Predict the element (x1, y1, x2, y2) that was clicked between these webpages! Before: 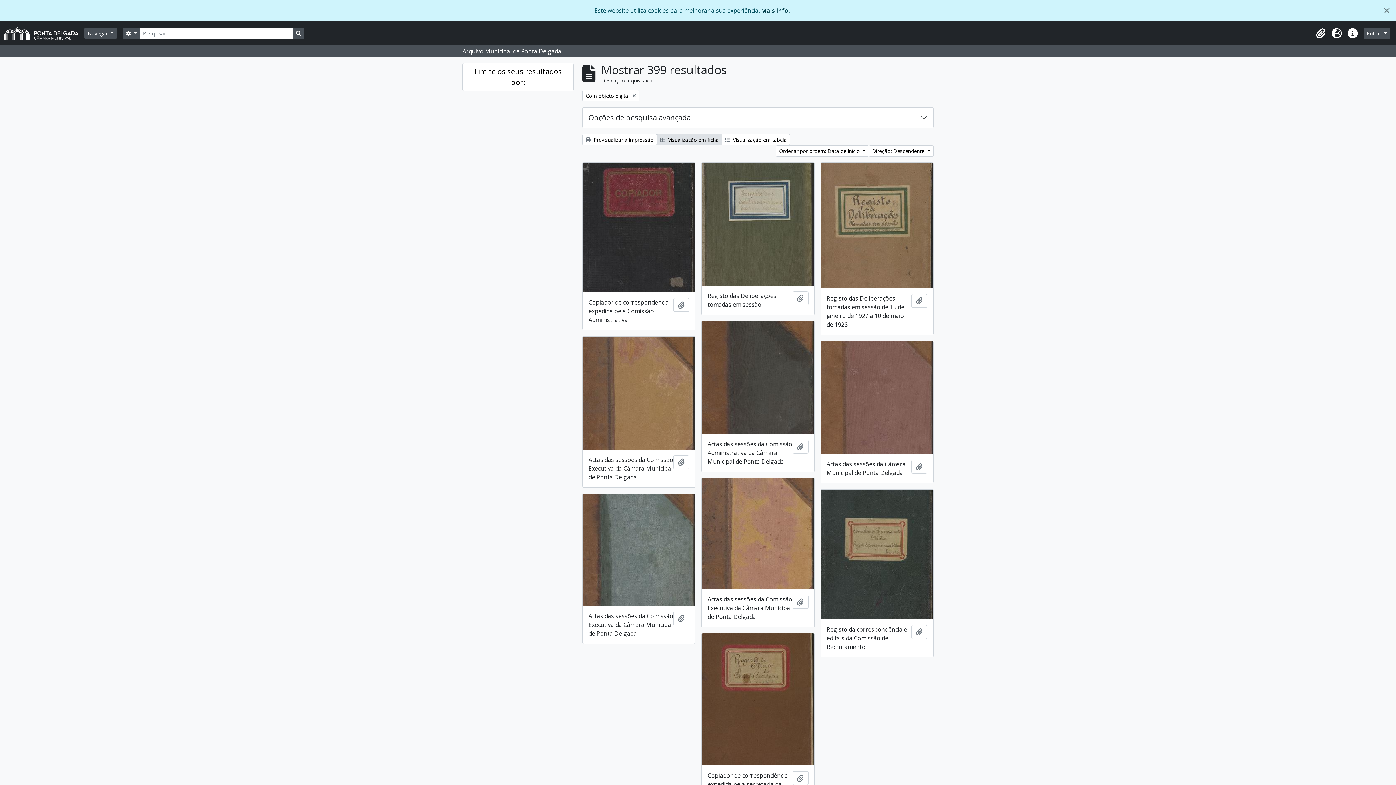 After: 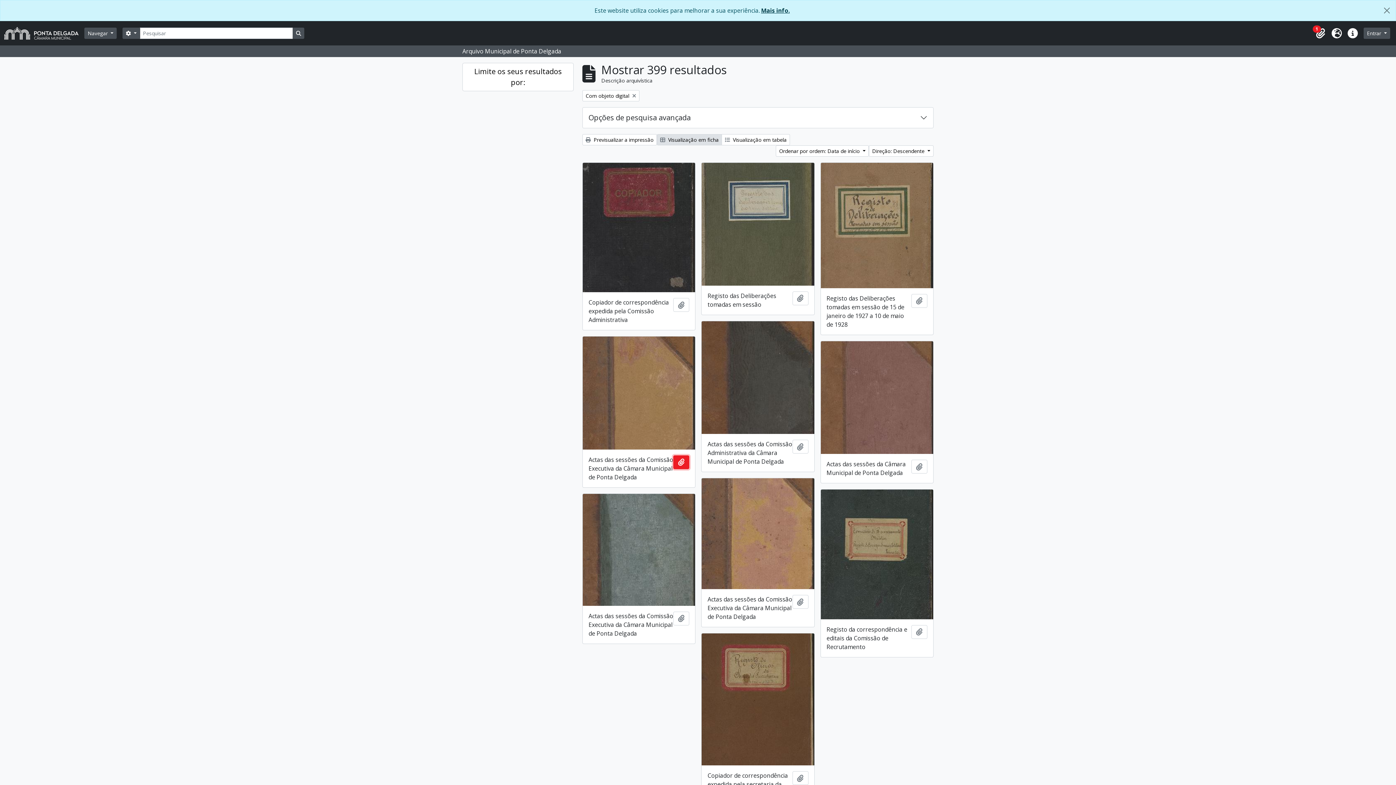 Action: bbox: (673, 455, 689, 469) label: Adicionar à área de transferência